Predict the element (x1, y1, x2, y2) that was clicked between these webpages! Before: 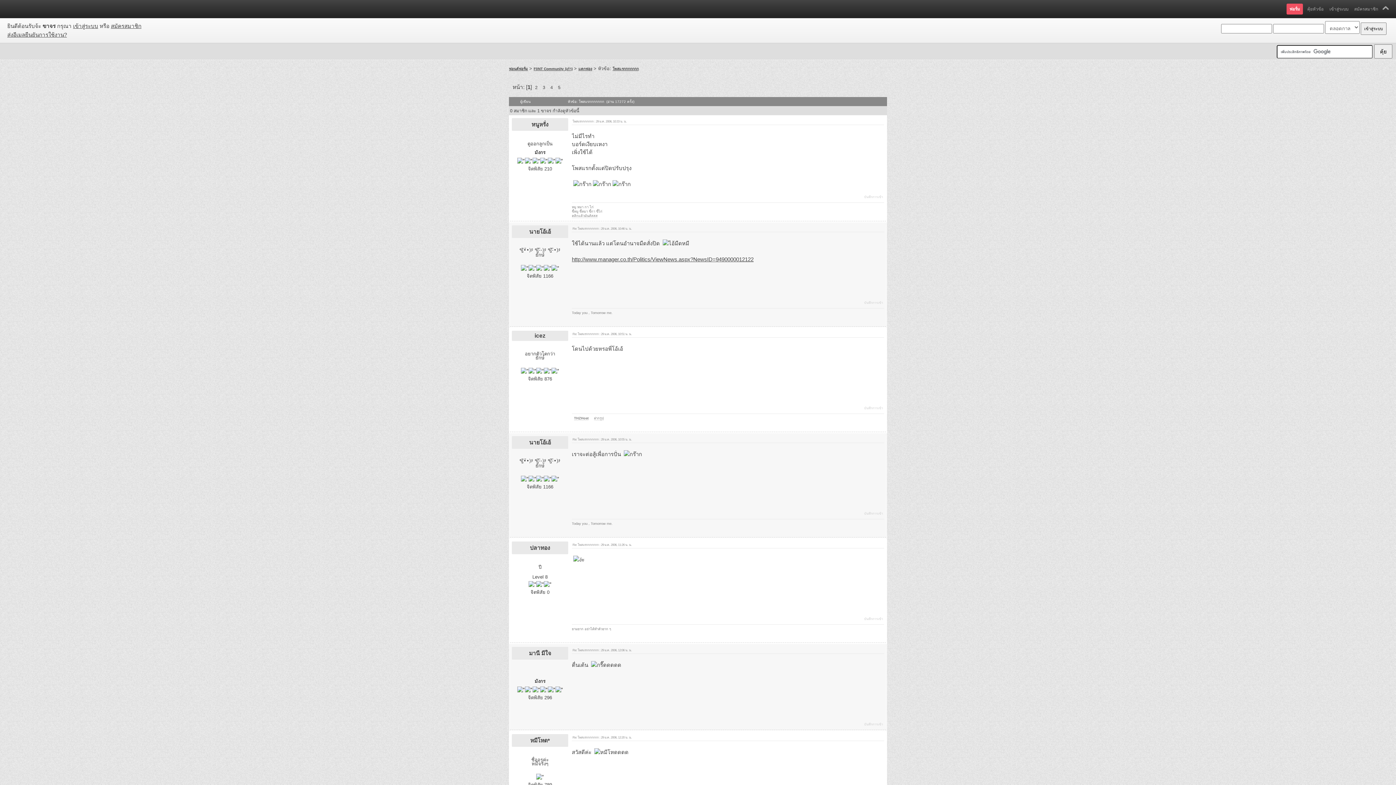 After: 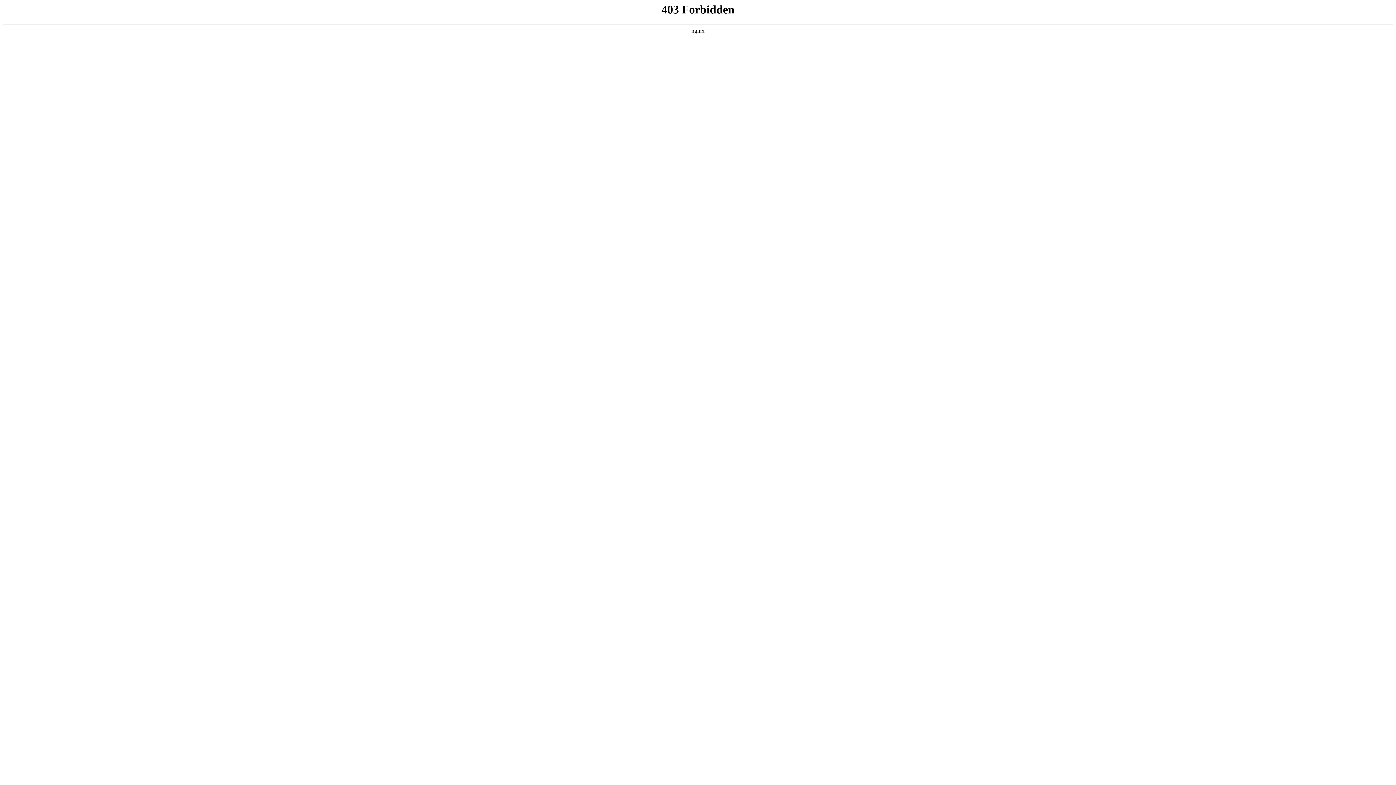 Action: label: แตกฟอง bbox: (578, 67, 592, 71)